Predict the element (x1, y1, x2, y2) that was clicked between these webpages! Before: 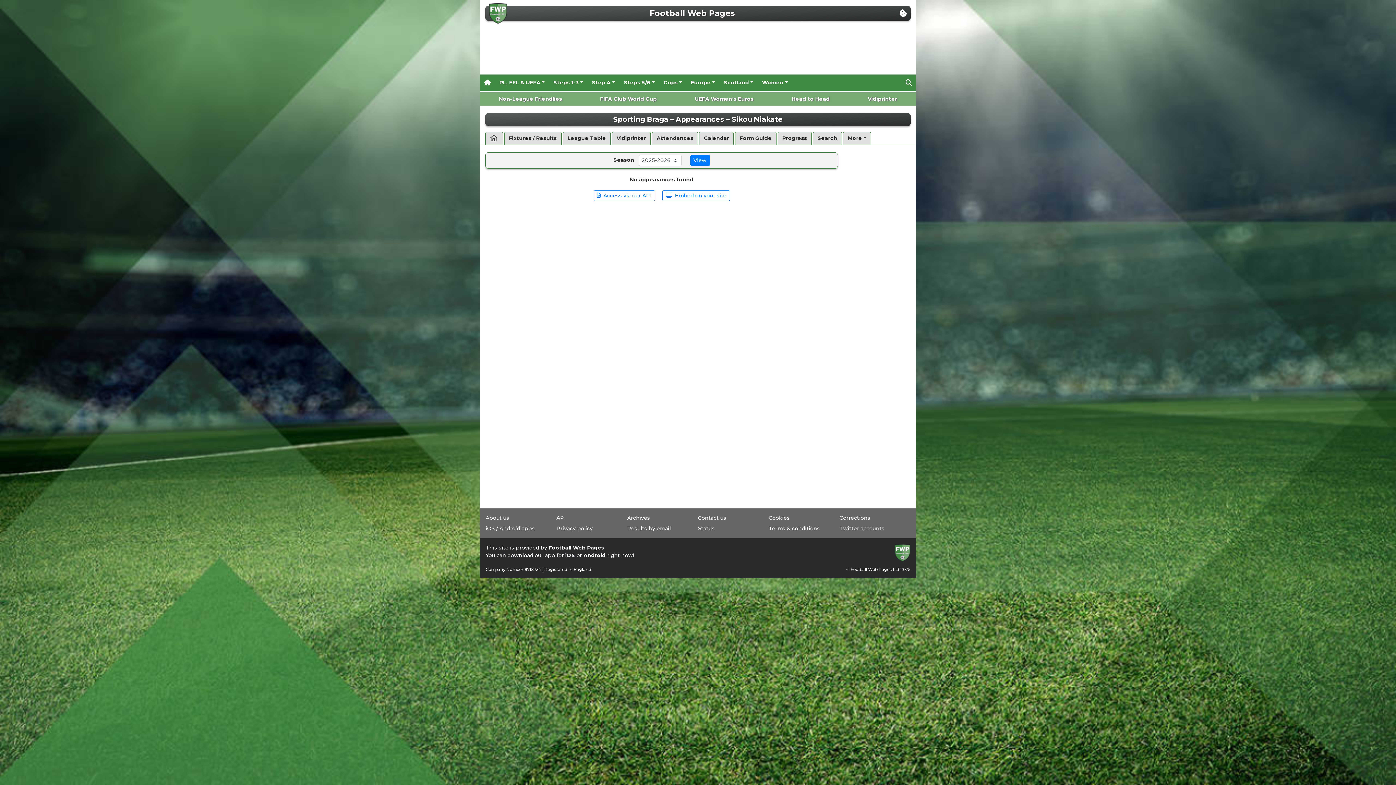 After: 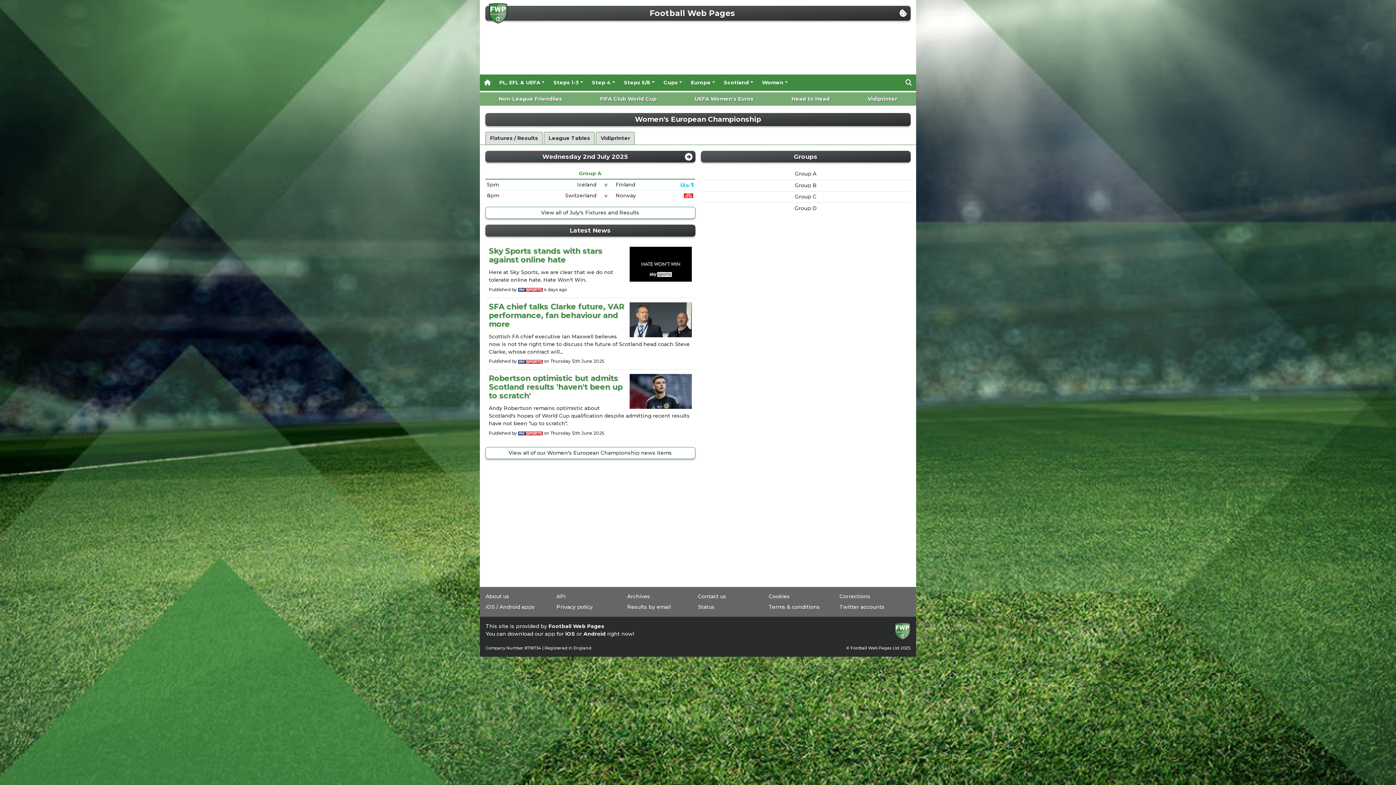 Action: bbox: (675, 92, 772, 105) label: UEFA Women's Euros